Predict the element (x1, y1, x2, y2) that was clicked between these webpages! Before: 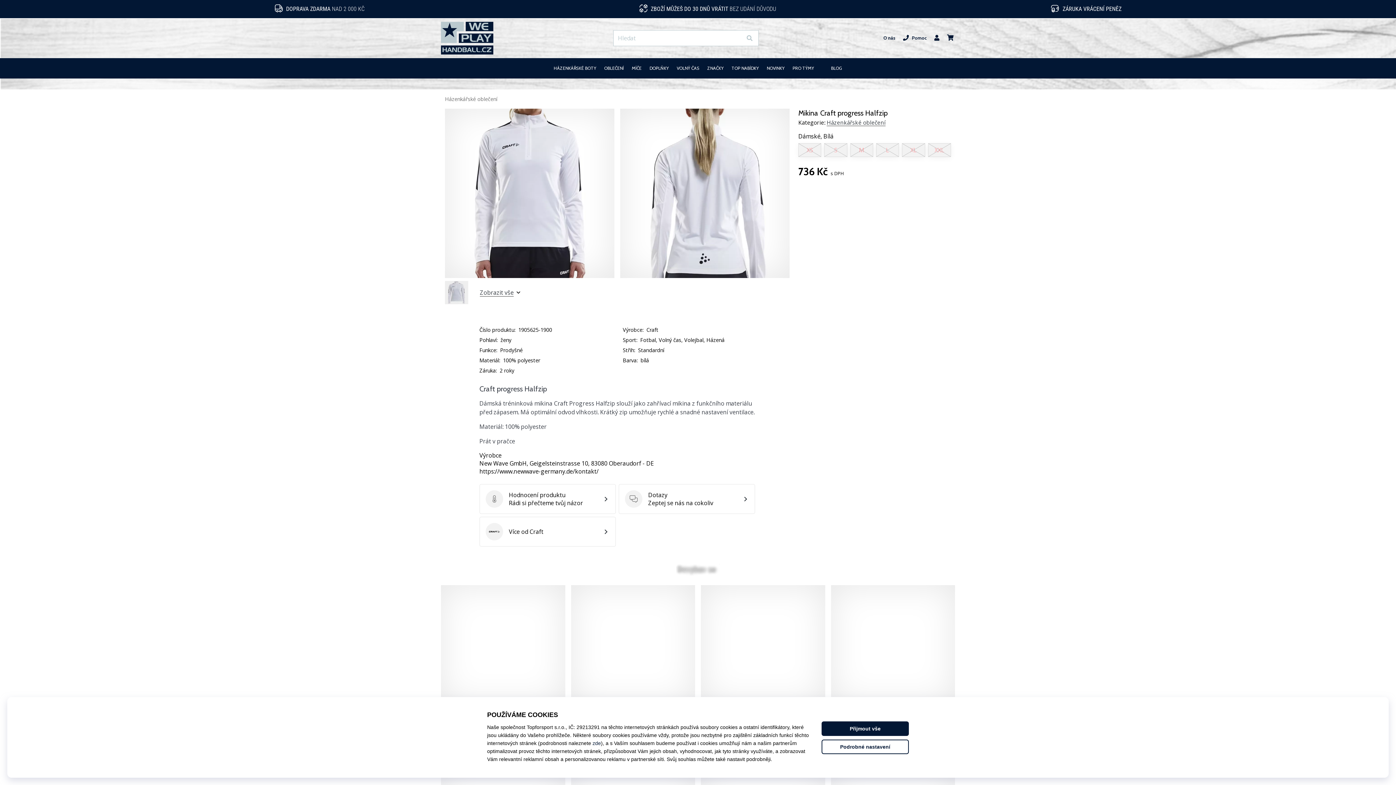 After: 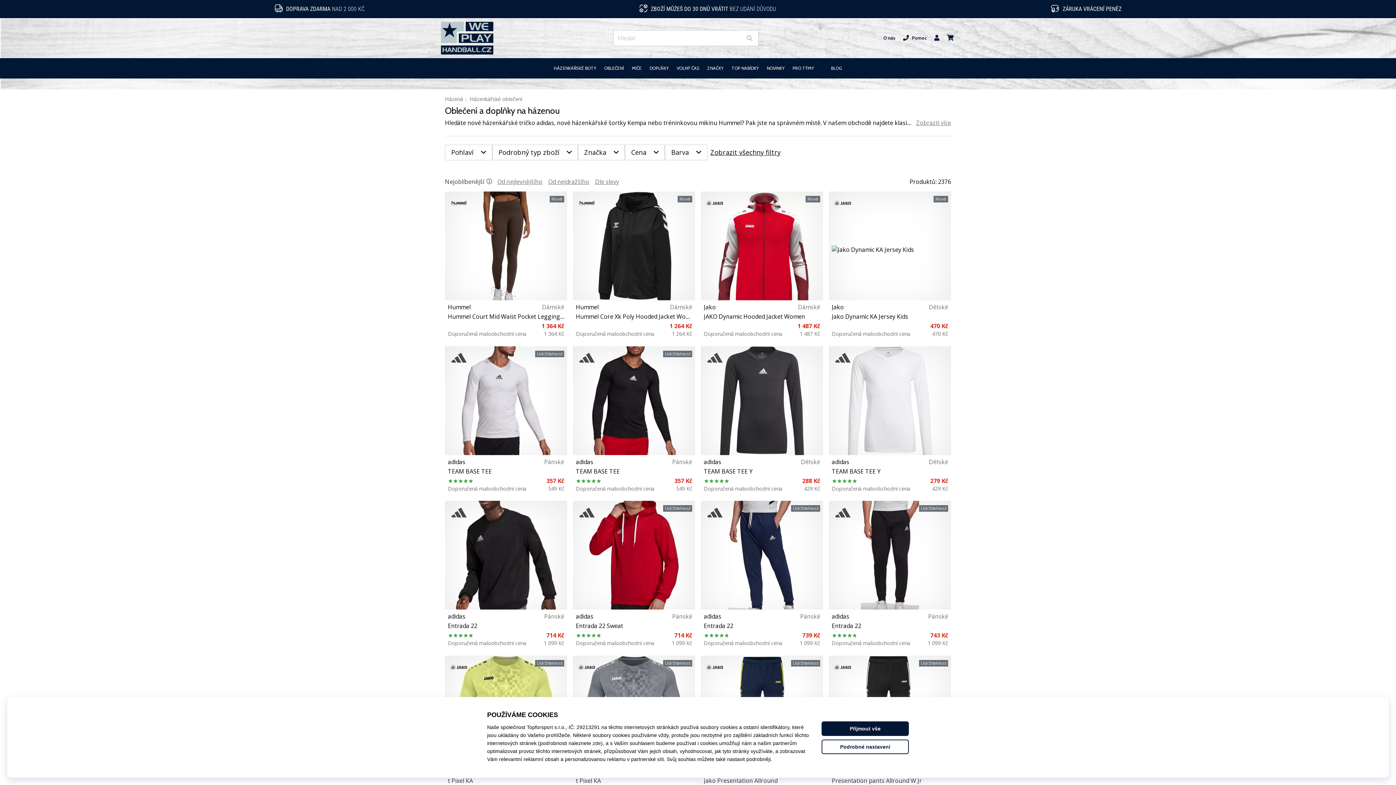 Action: bbox: (826, 118, 885, 126) label: Házenkářské oblečení